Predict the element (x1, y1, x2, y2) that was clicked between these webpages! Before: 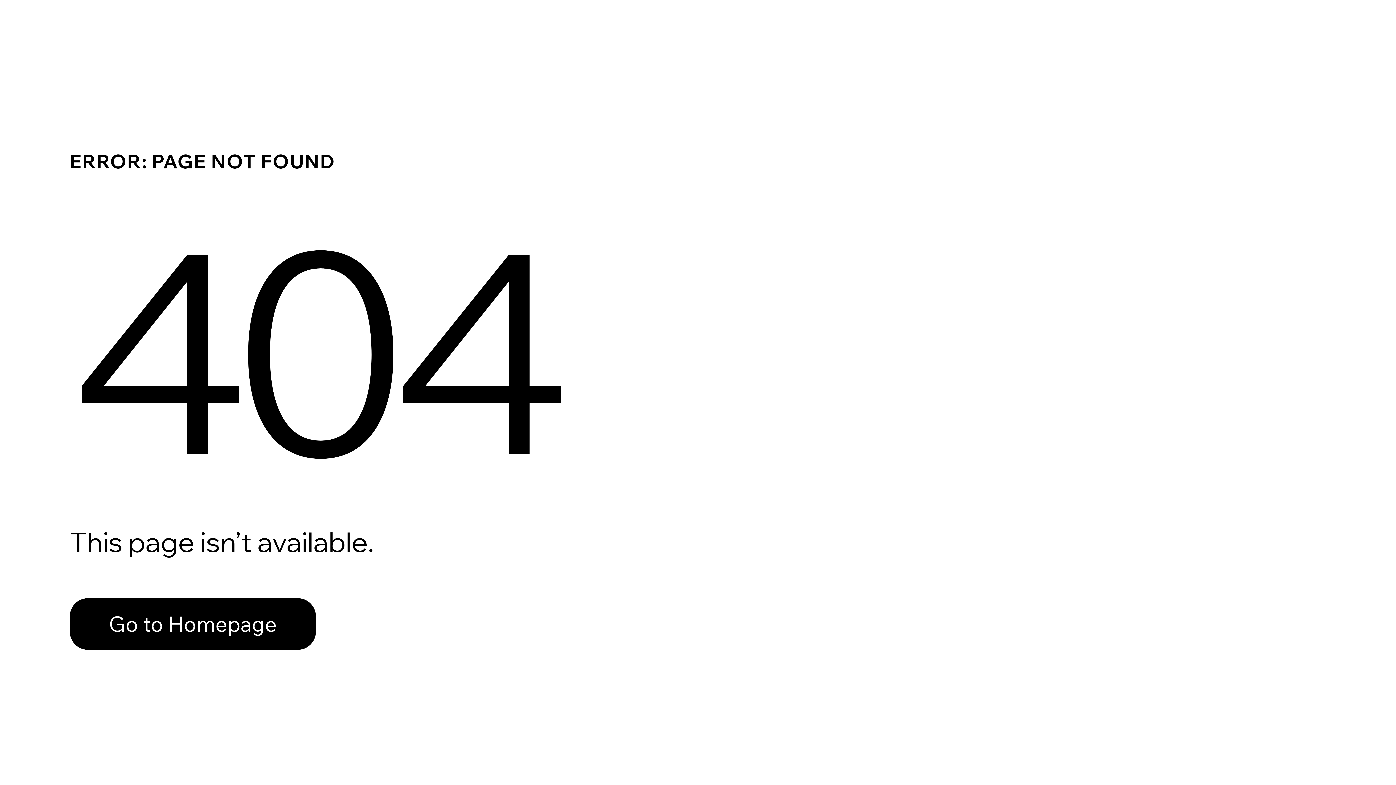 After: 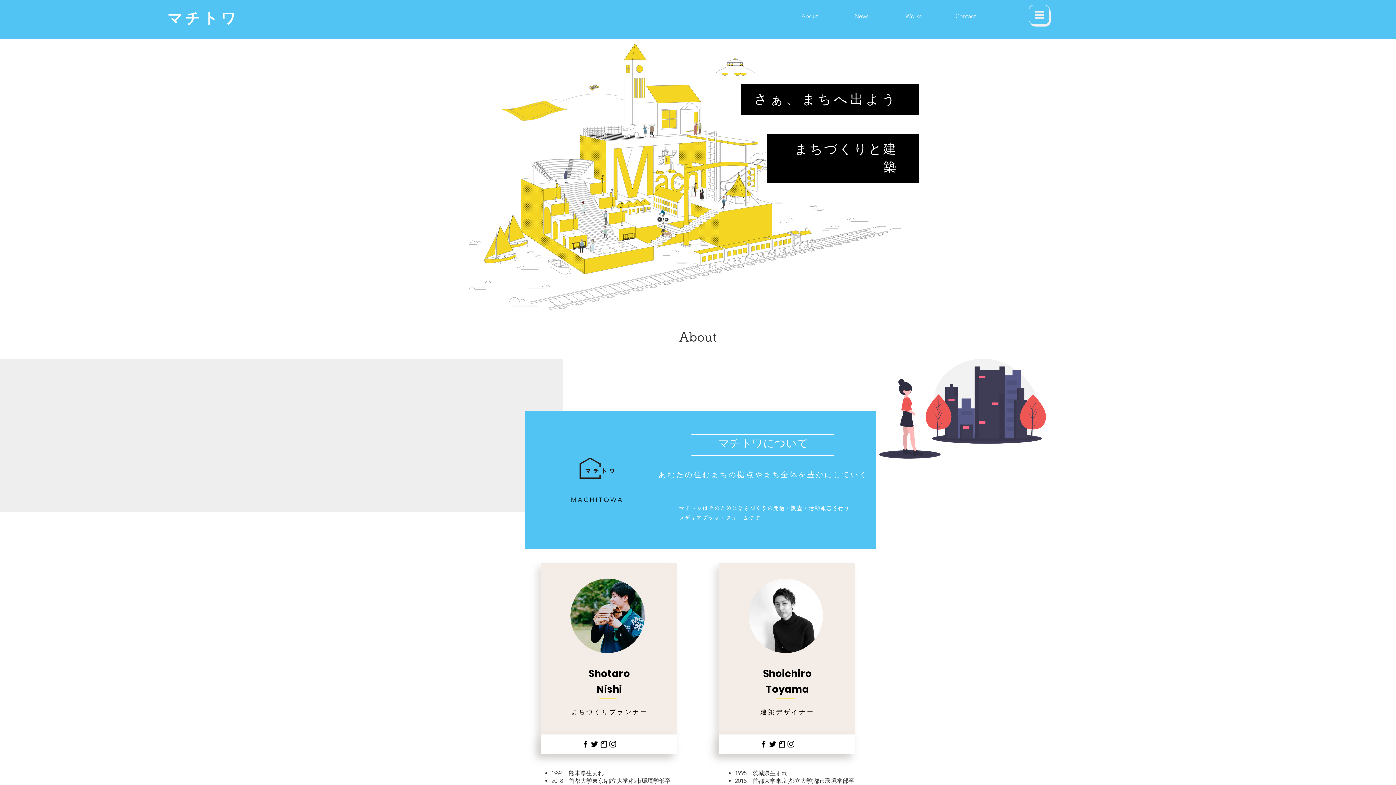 Action: bbox: (69, 582, 768, 659) label: Go to Homepage